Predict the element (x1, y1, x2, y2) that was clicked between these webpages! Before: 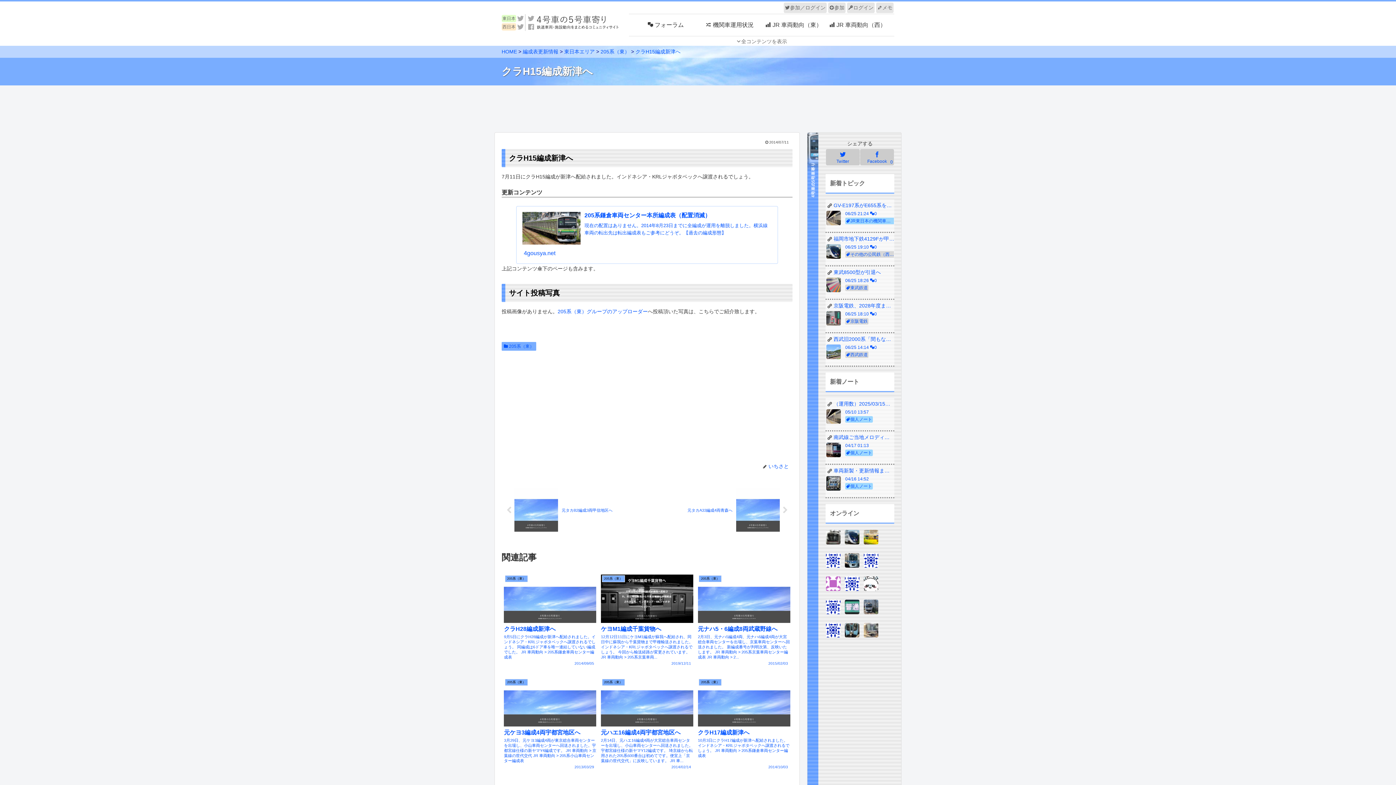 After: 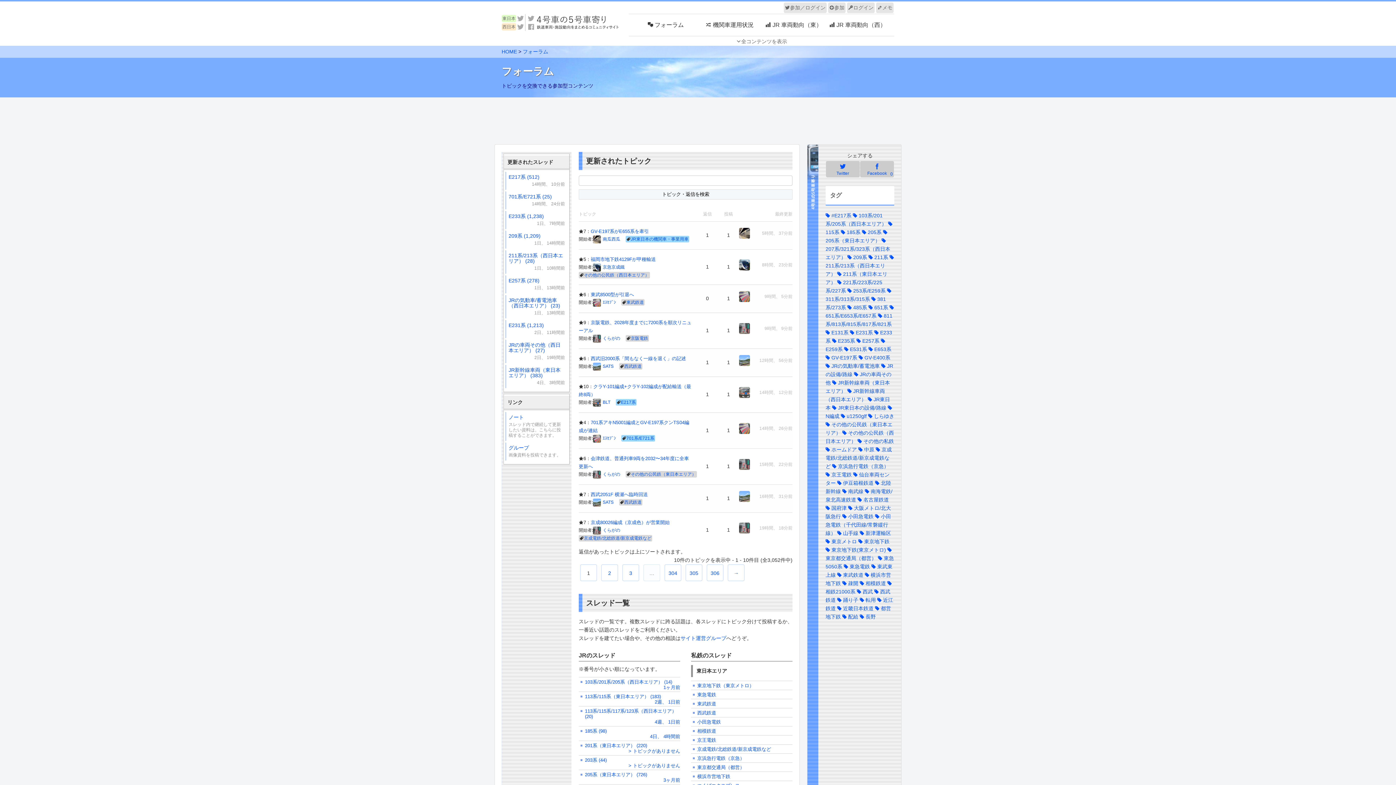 Action: bbox: (633, 14, 697, 36) label:  フォーラム